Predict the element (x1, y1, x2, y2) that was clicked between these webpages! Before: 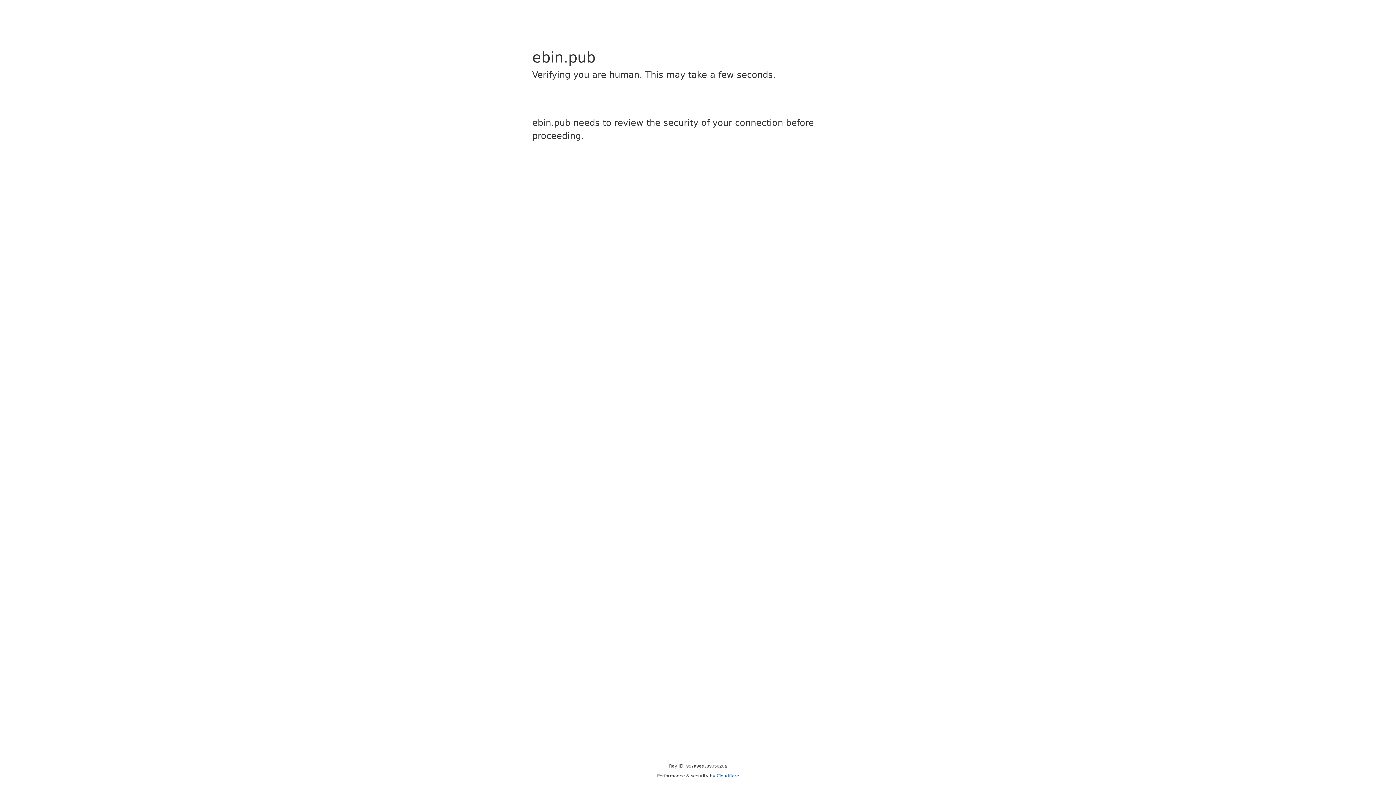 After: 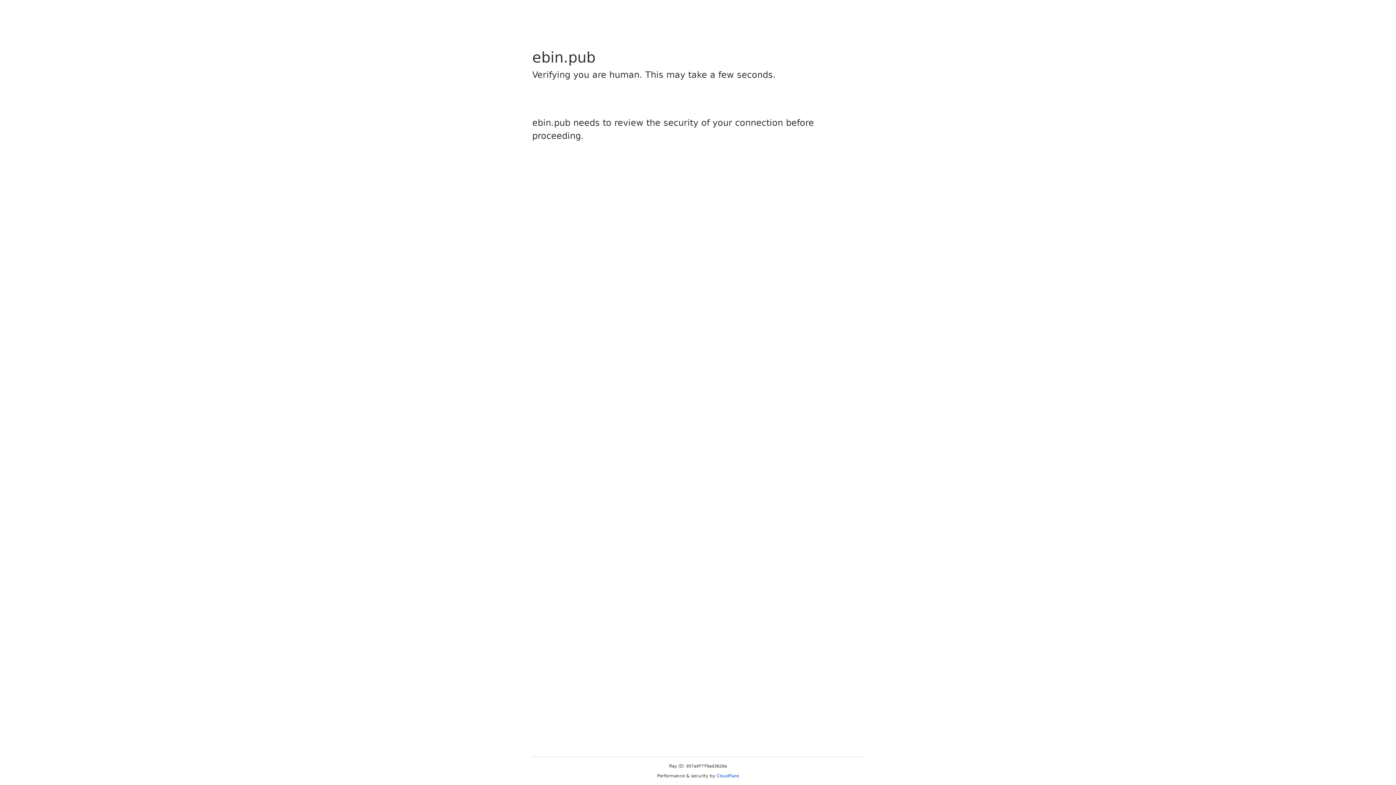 Action: label: Cloudflare bbox: (716, 773, 739, 778)